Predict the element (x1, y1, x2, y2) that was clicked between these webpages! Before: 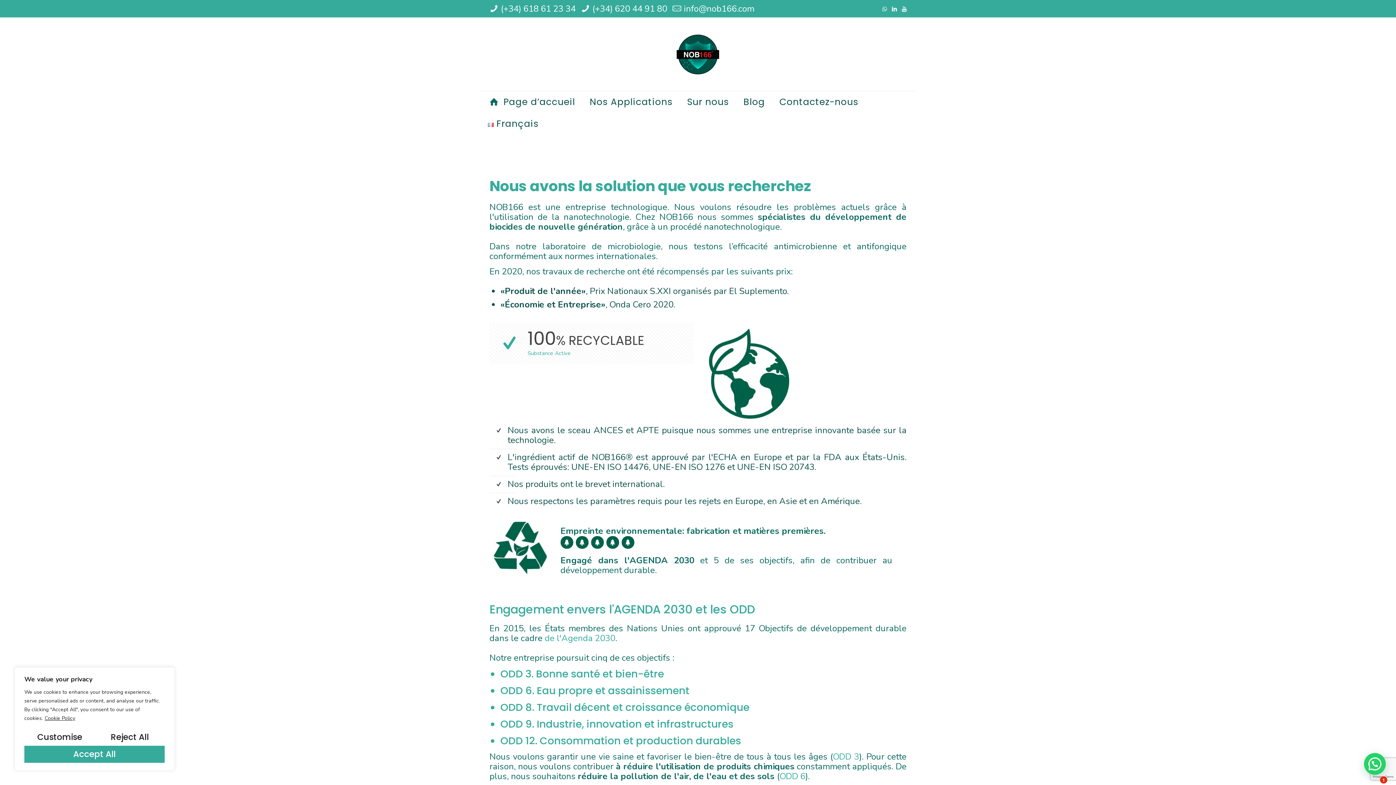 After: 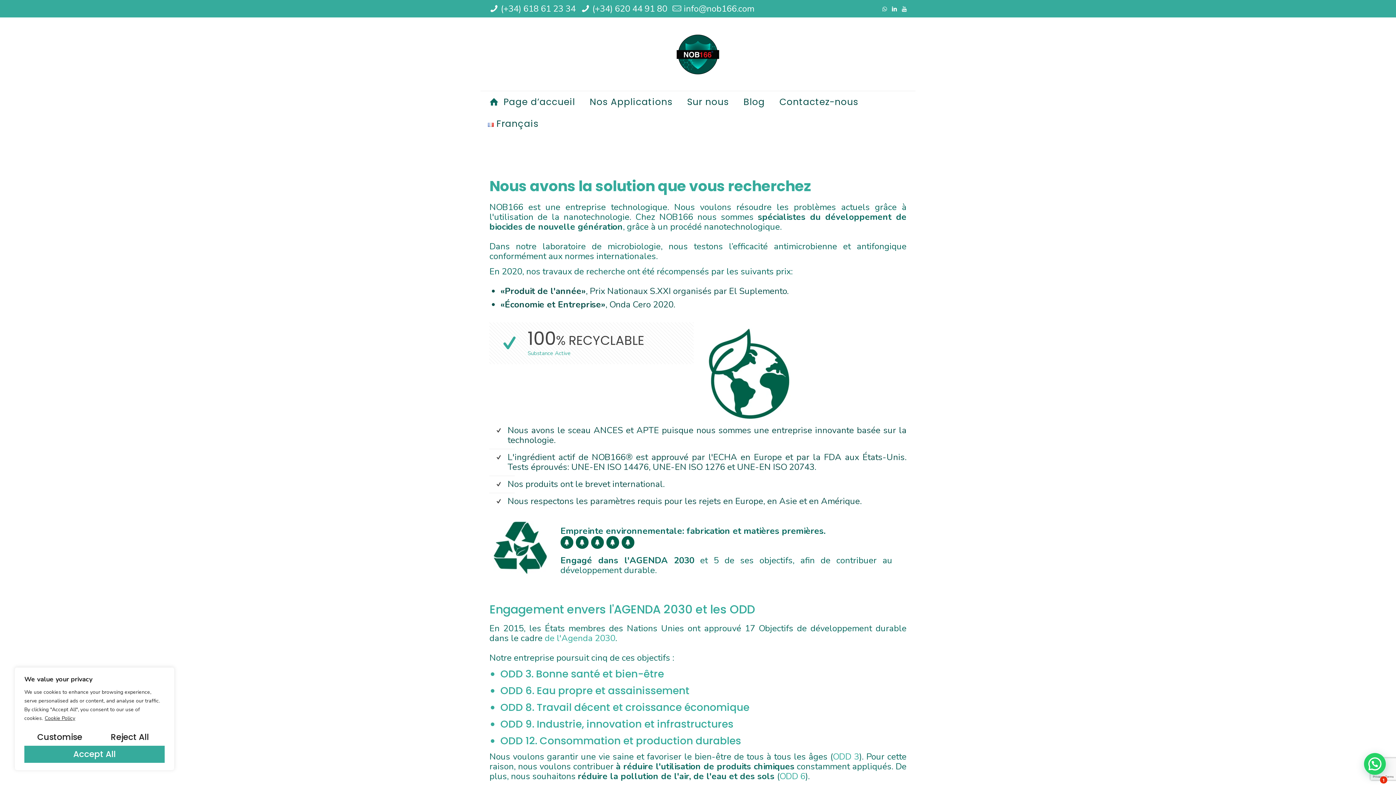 Action: bbox: (900, 5, 908, 12) label:  icon